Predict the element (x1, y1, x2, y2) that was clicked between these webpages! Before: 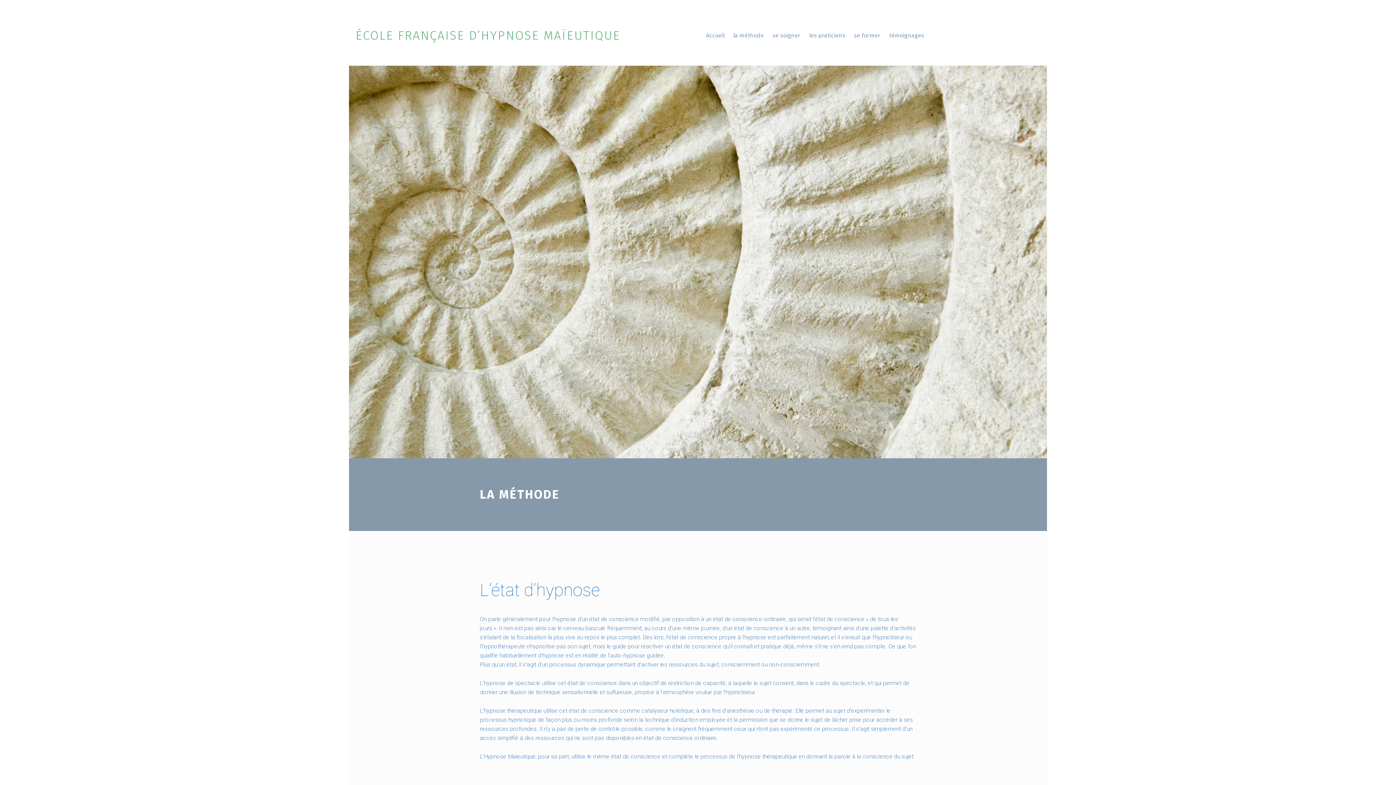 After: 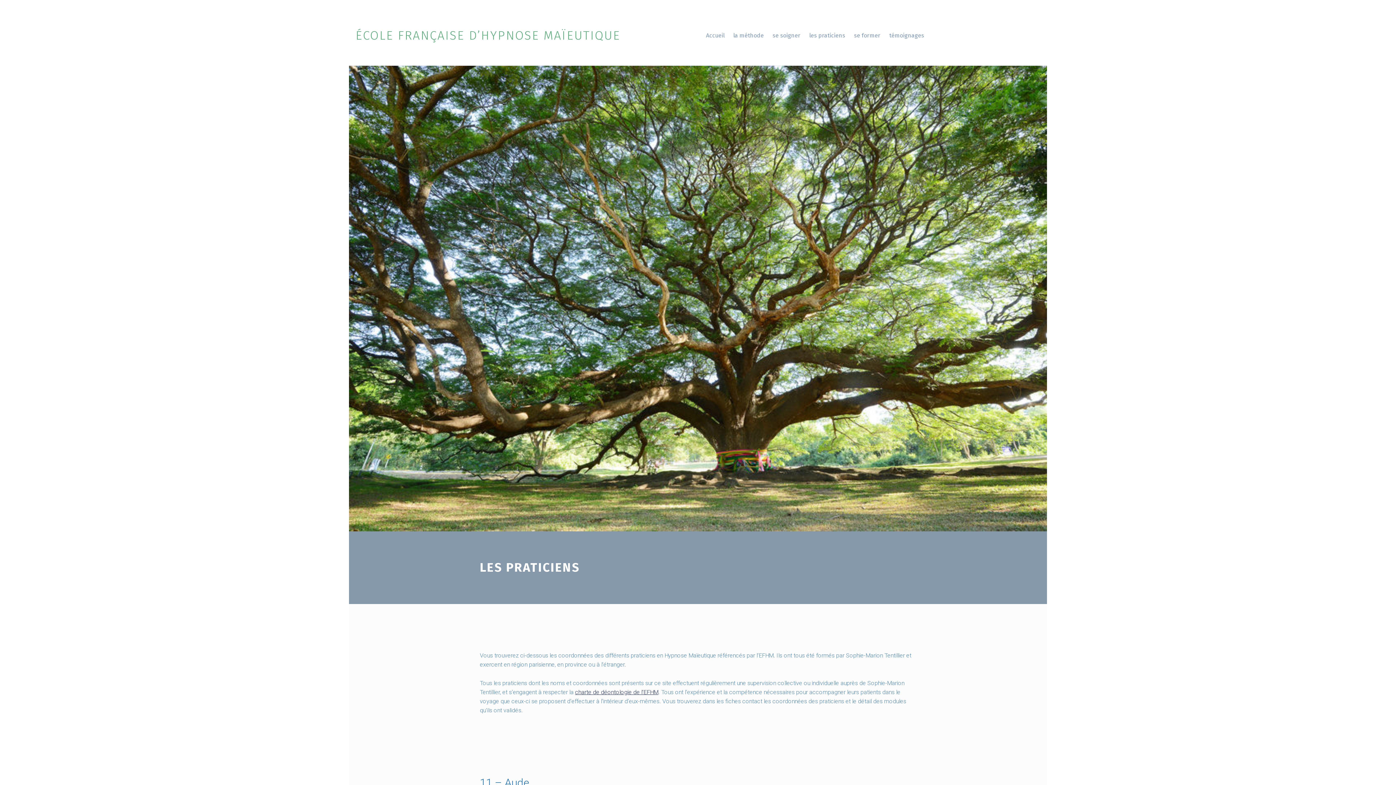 Action: bbox: (809, 31, 845, 40) label: les praticiens